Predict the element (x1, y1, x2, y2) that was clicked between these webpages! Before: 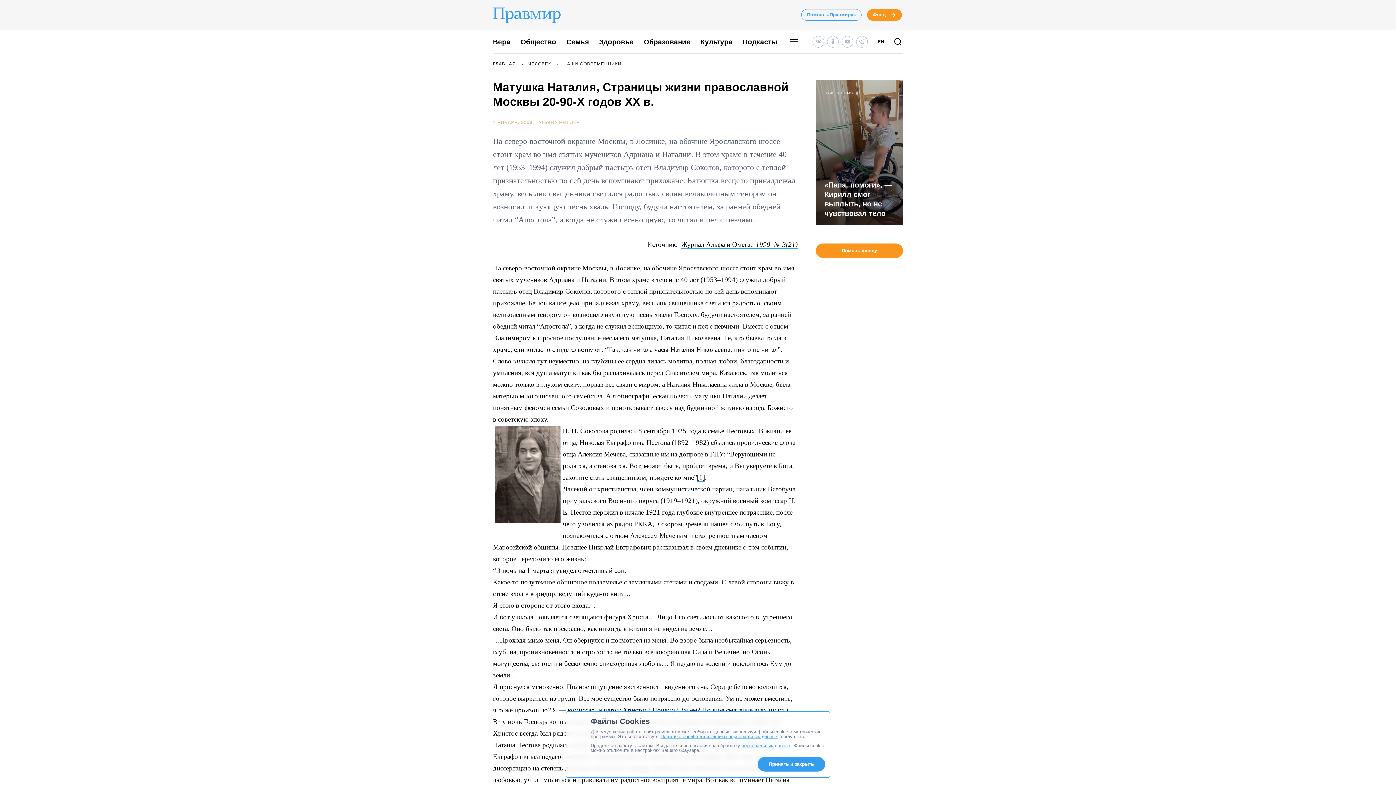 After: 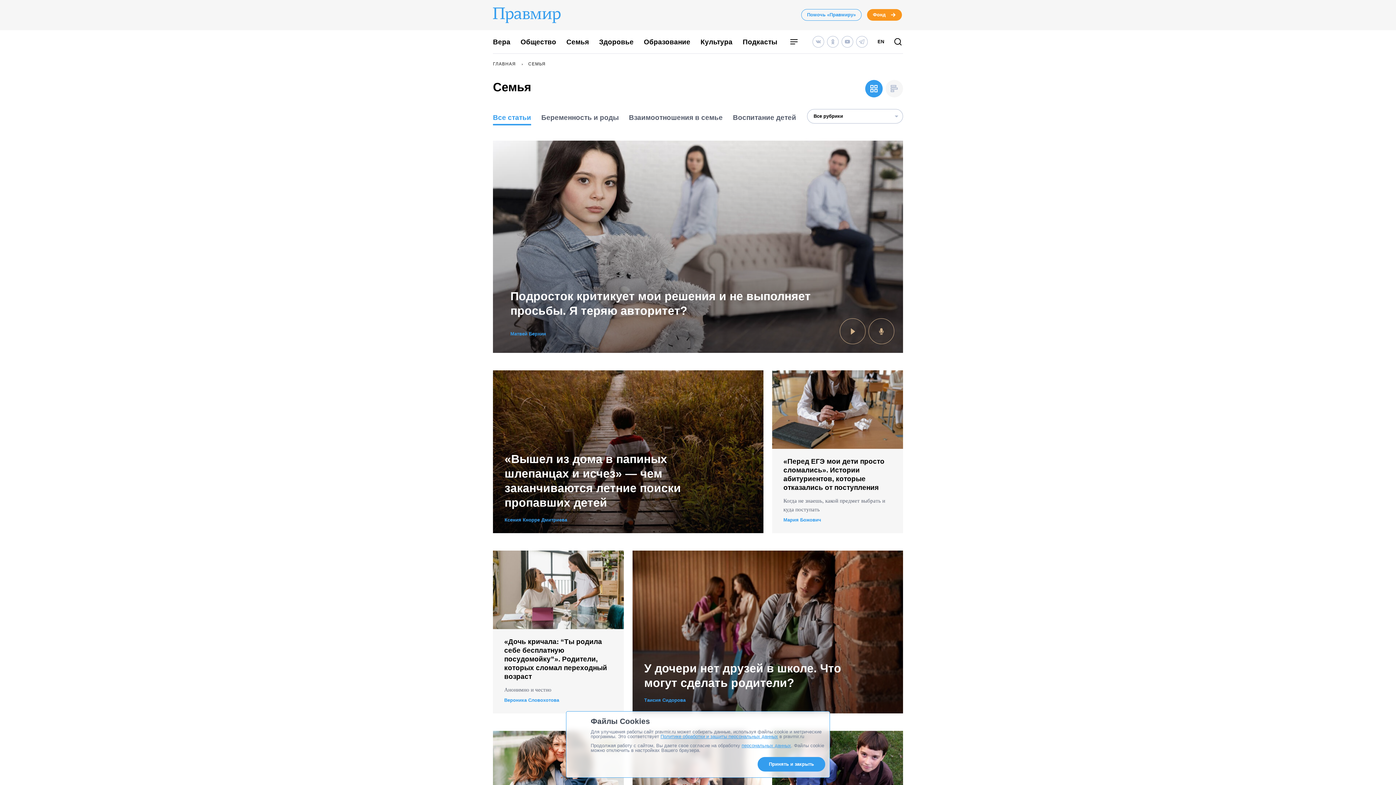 Action: bbox: (566, 38, 589, 45) label: Семья